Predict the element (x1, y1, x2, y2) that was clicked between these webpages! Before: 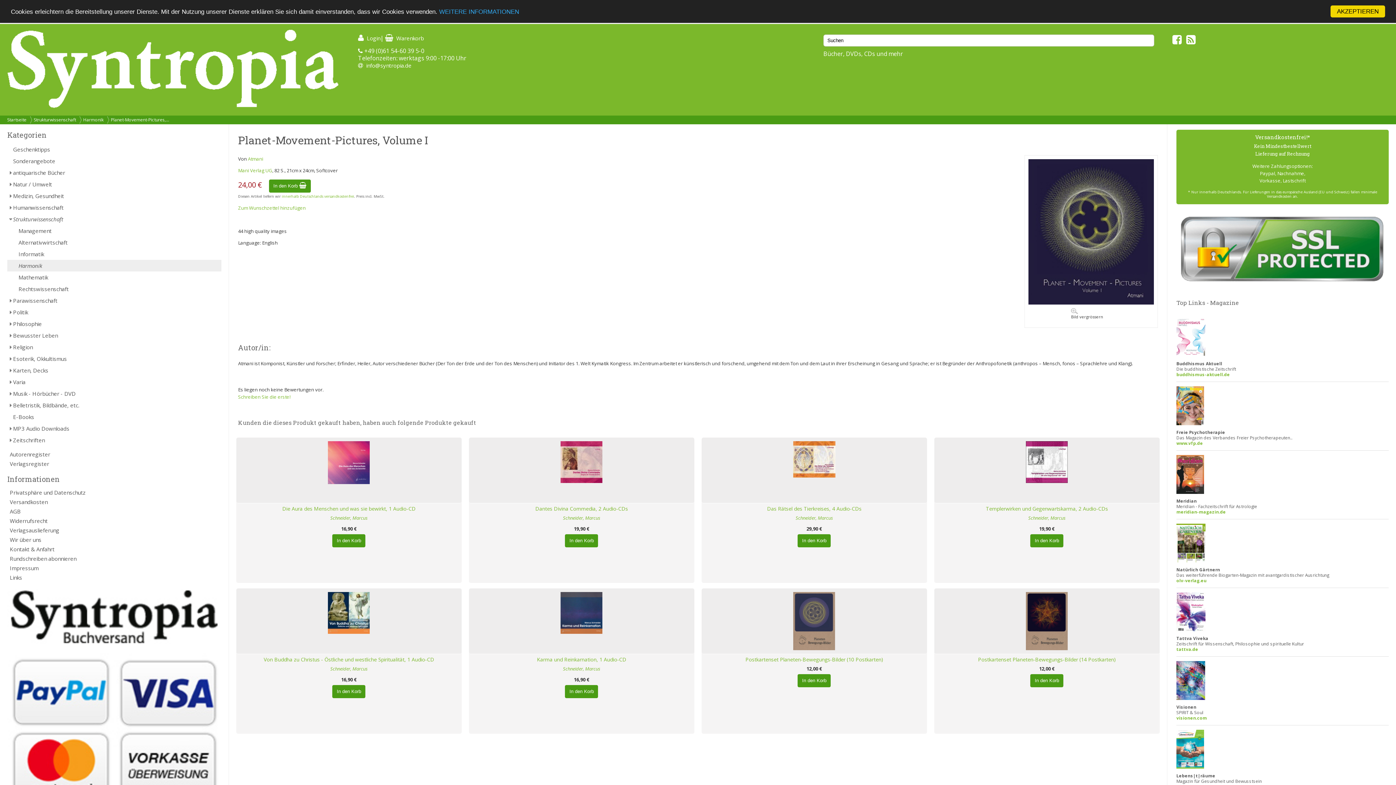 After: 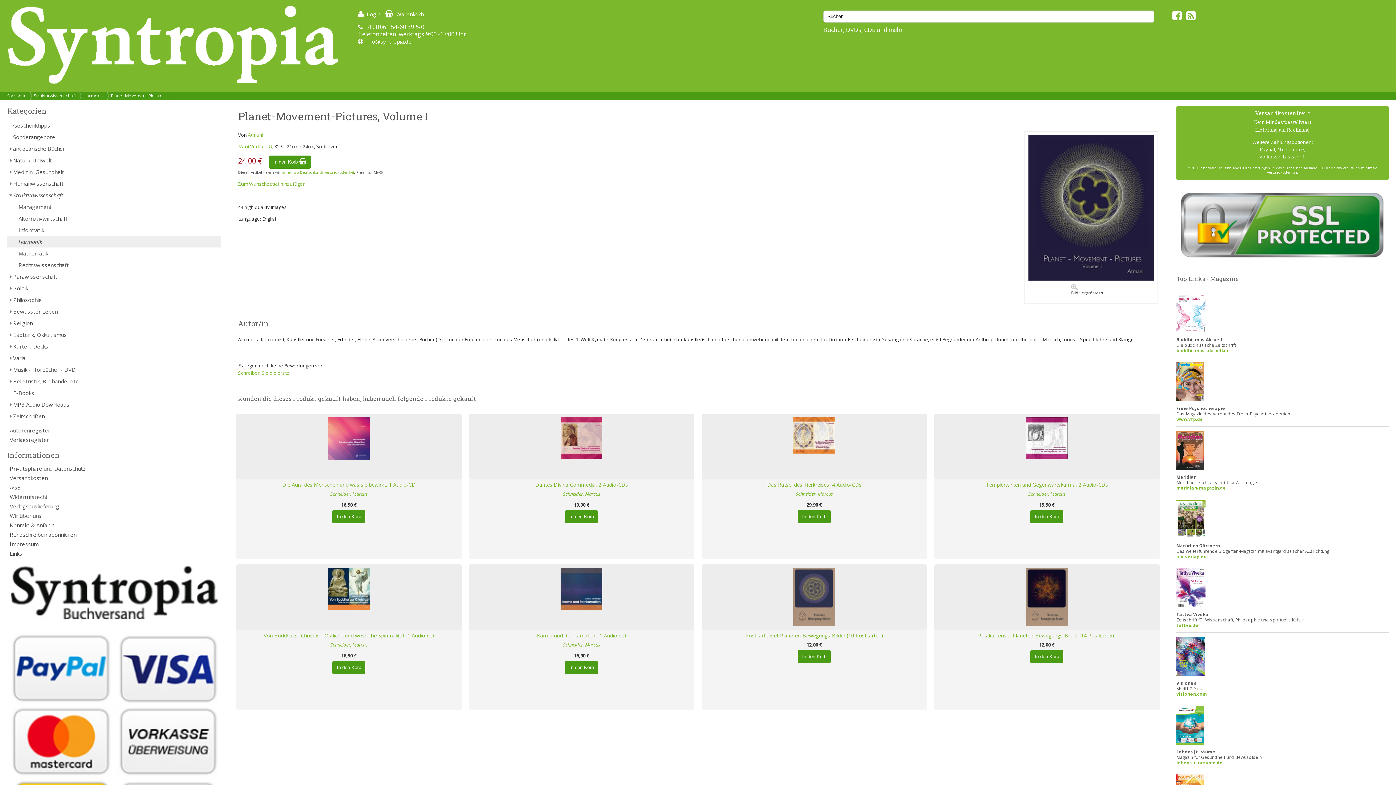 Action: label: AKZEPTIEREN bbox: (1330, 5, 1385, 17)